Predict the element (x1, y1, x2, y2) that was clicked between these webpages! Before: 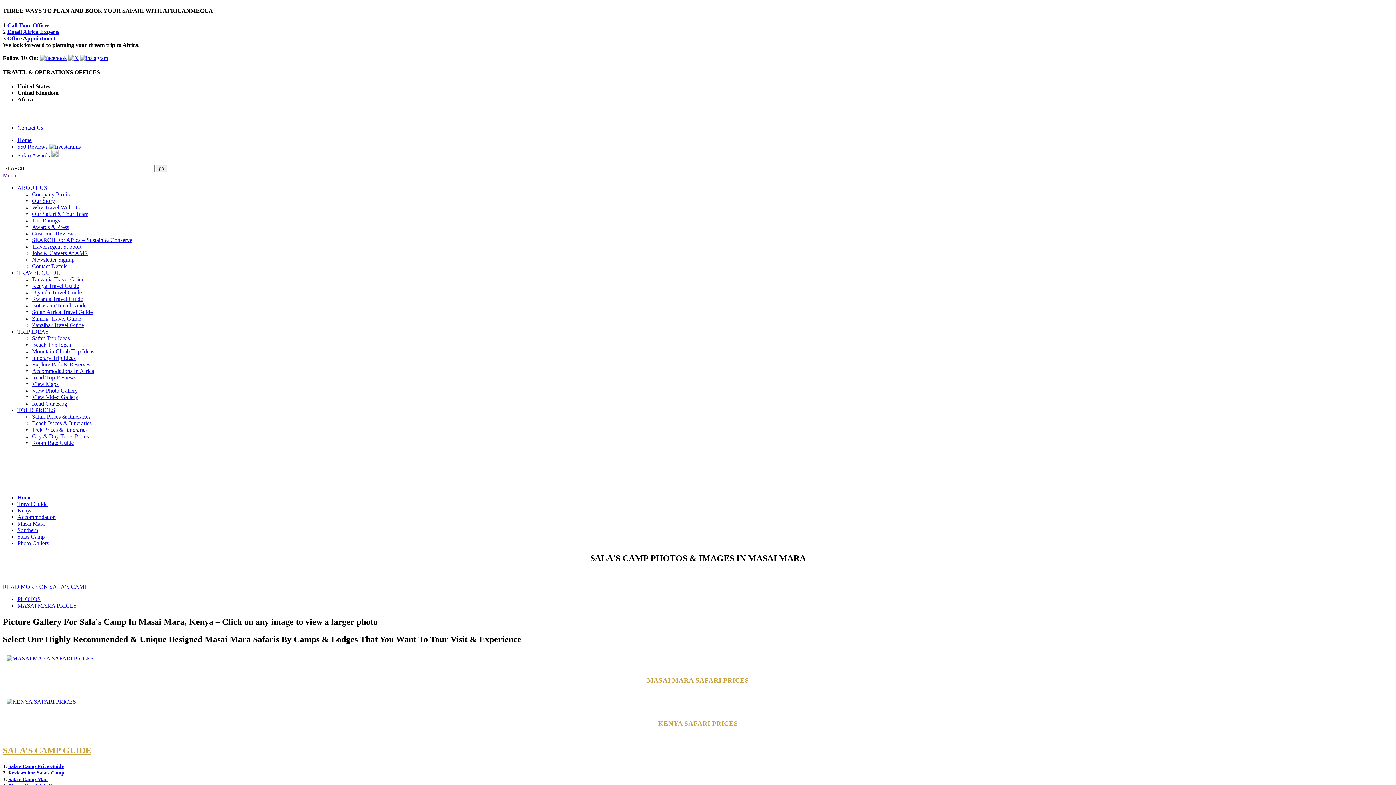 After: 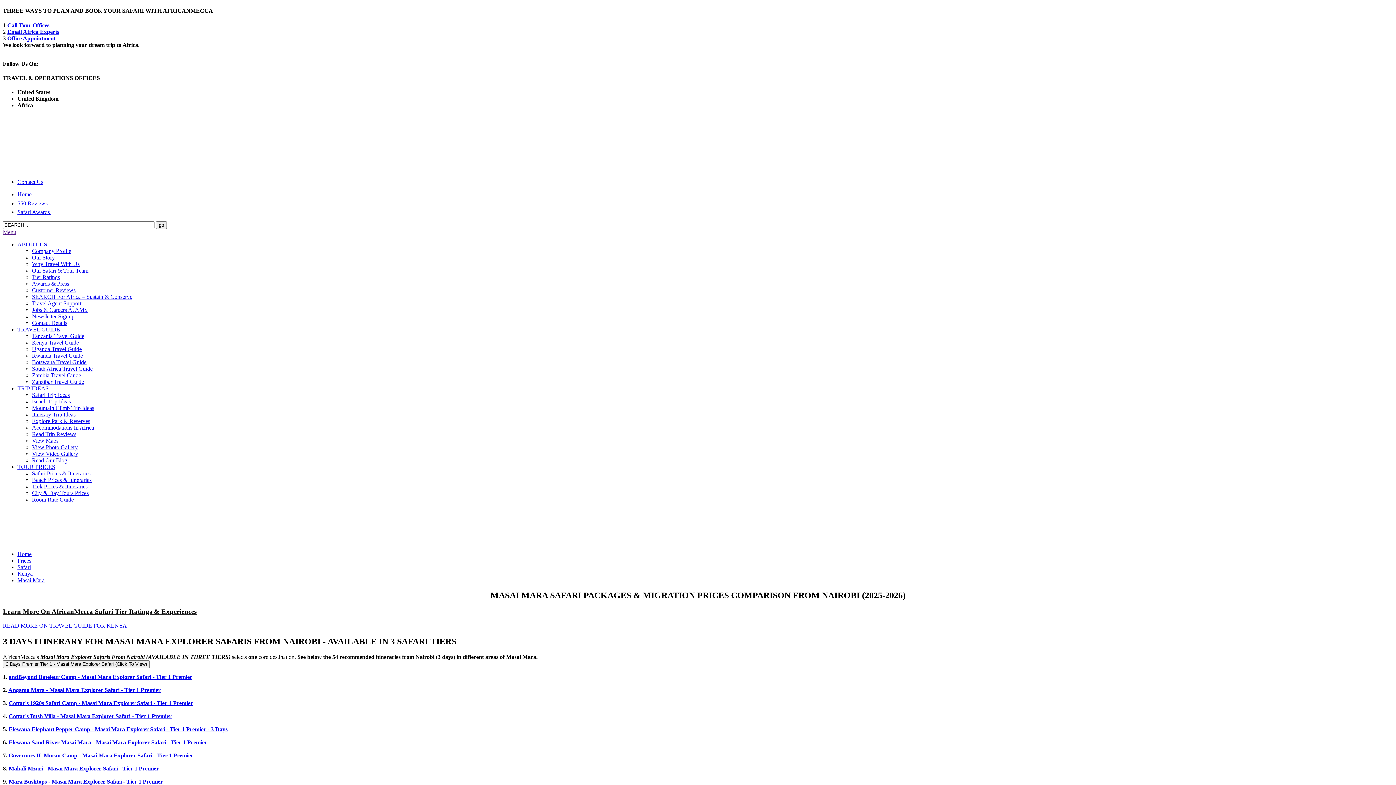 Action: bbox: (6, 655, 93, 661)